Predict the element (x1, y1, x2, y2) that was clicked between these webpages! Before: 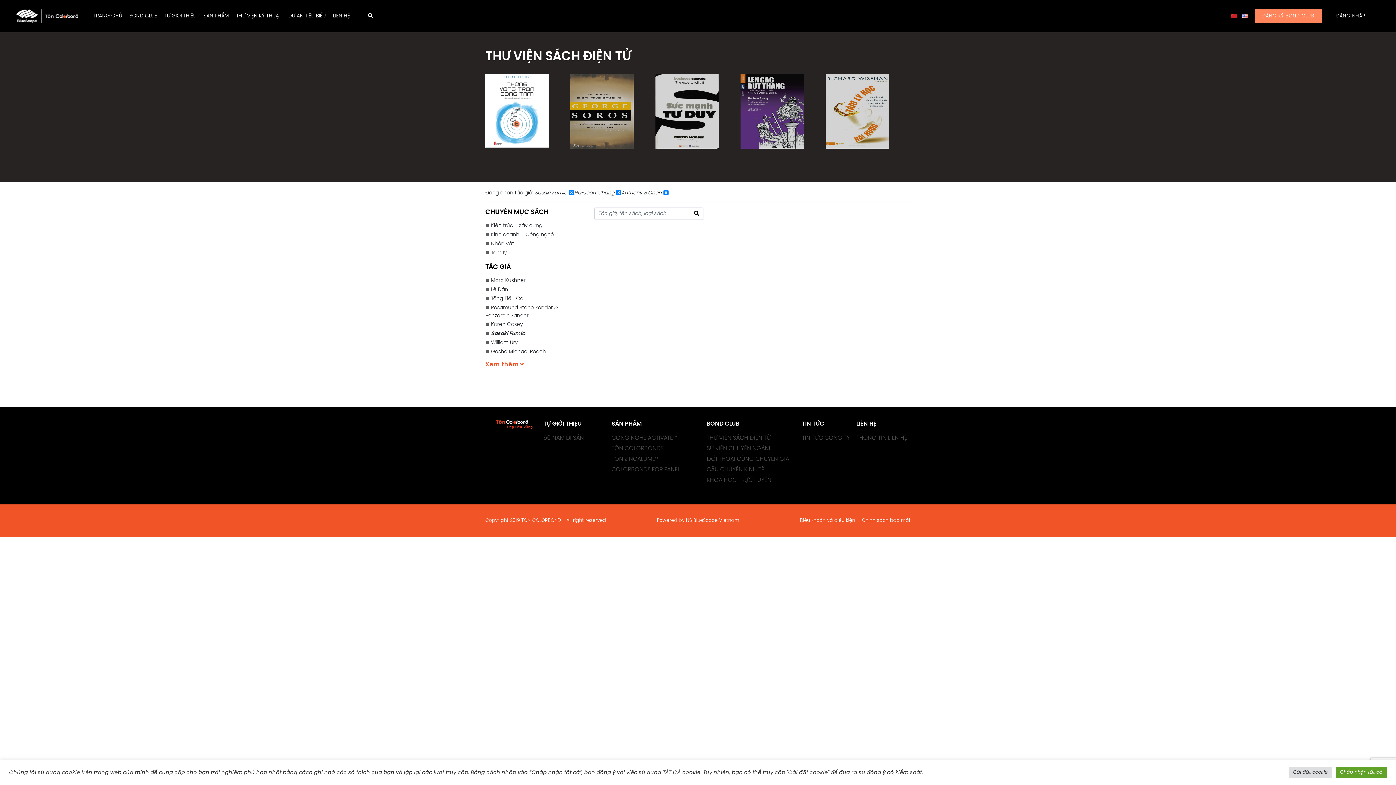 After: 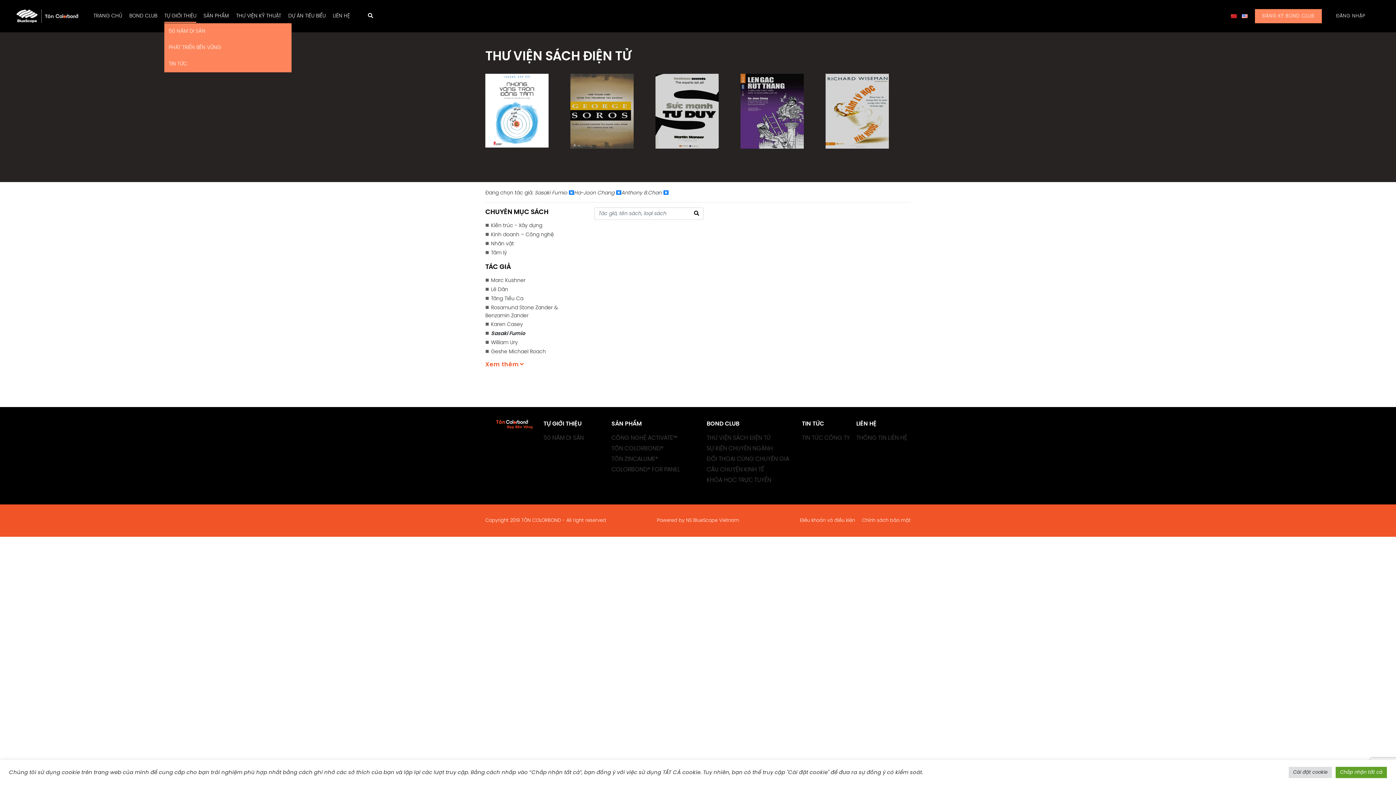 Action: bbox: (164, 13, 196, 18) label: TỰ GIỚI THIỆU